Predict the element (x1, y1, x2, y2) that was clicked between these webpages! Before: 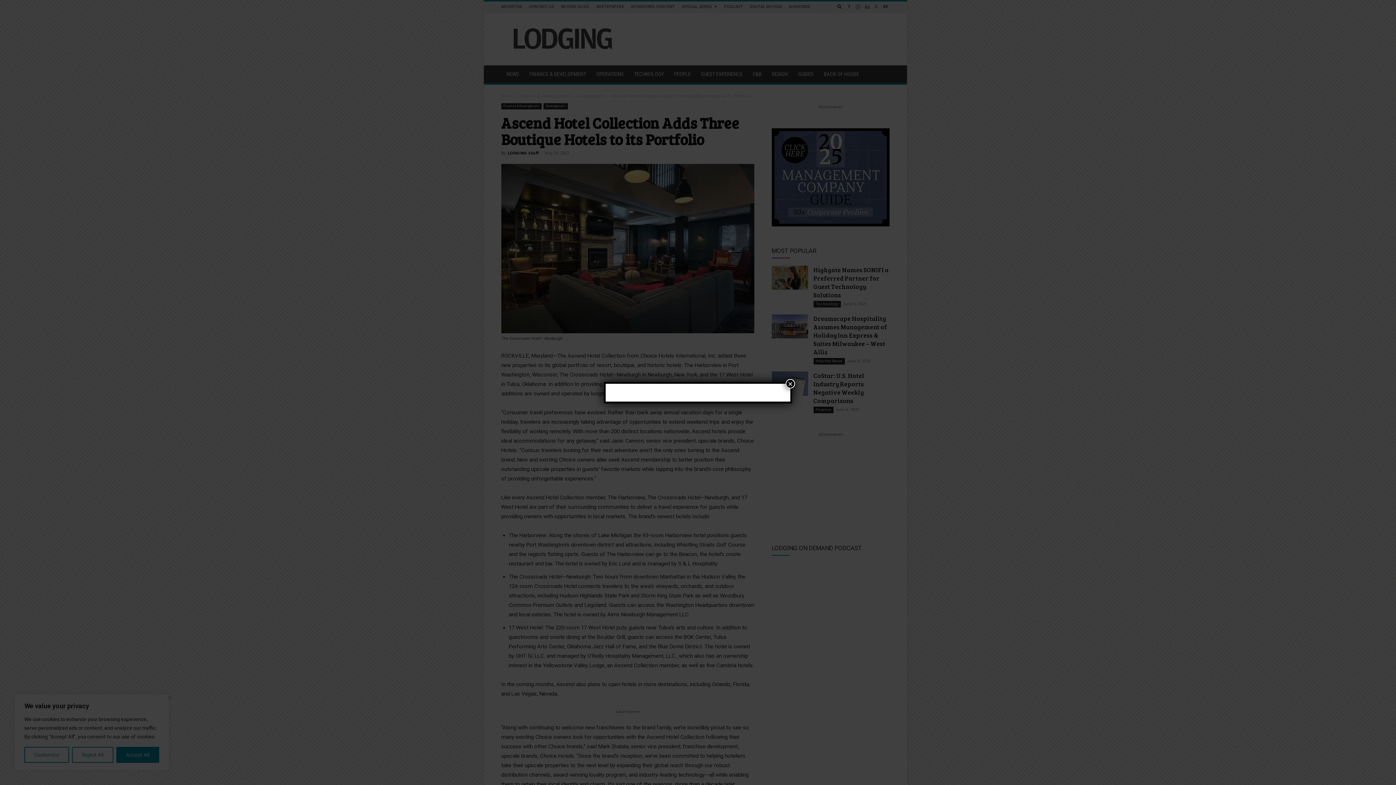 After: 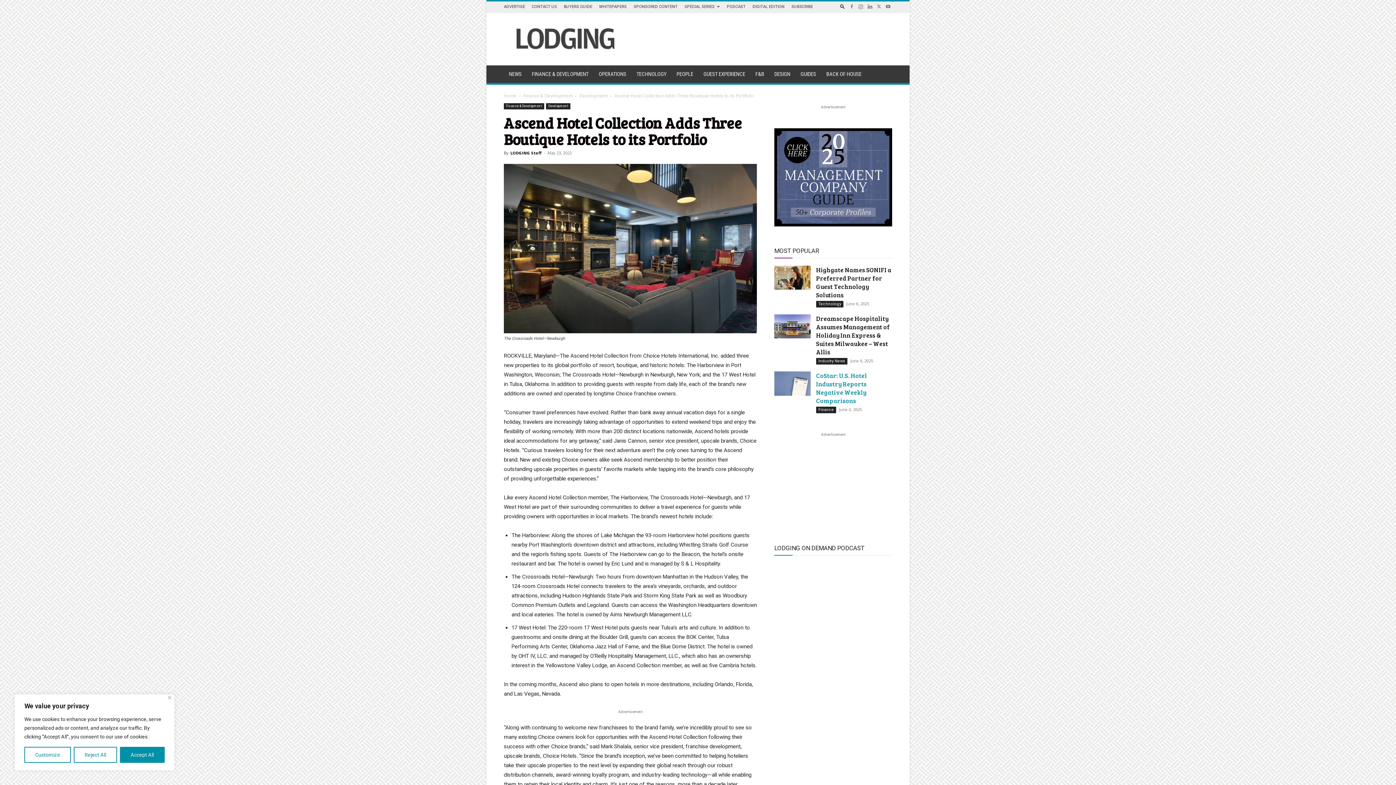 Action: label: Close bbox: (785, 379, 795, 388)